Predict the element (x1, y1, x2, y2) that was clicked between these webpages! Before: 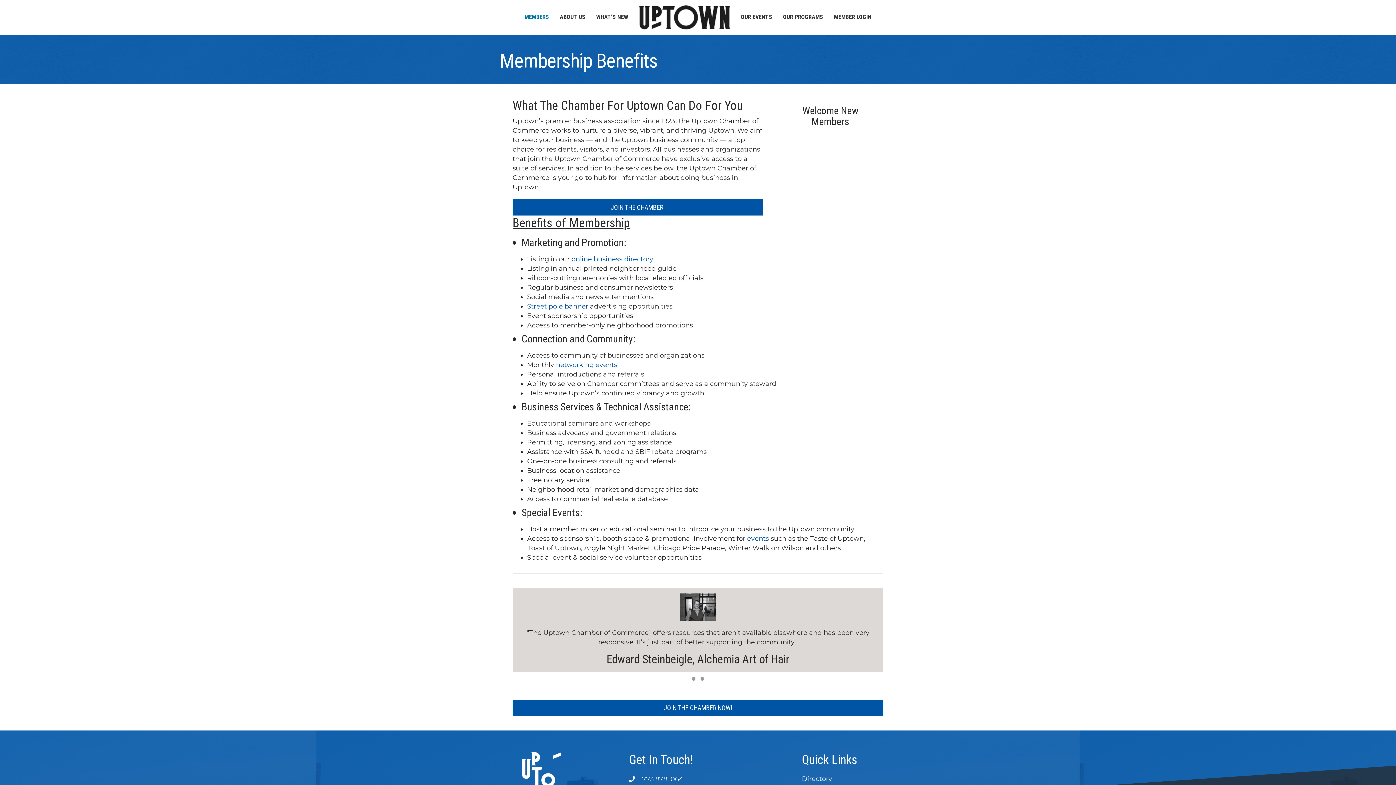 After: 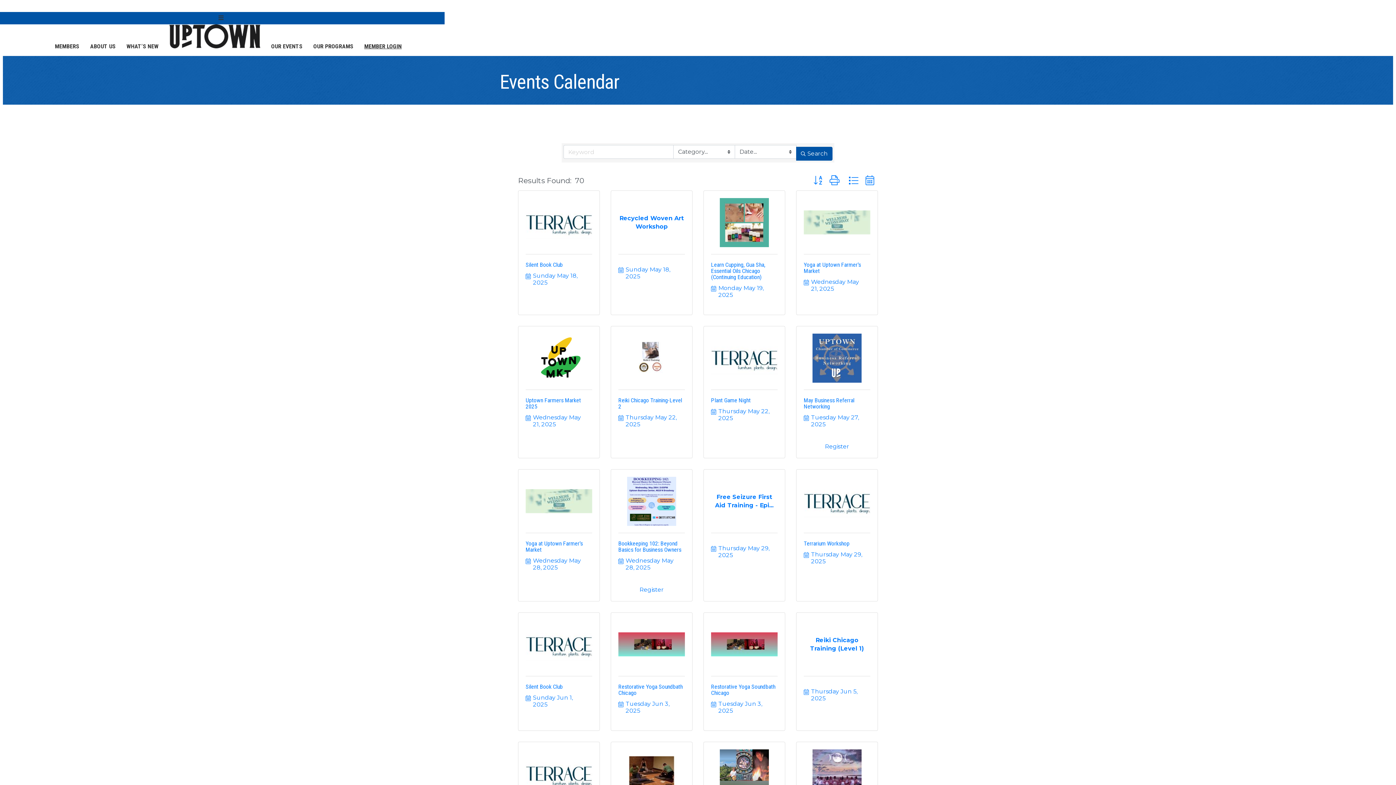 Action: label: events bbox: (747, 534, 769, 542)